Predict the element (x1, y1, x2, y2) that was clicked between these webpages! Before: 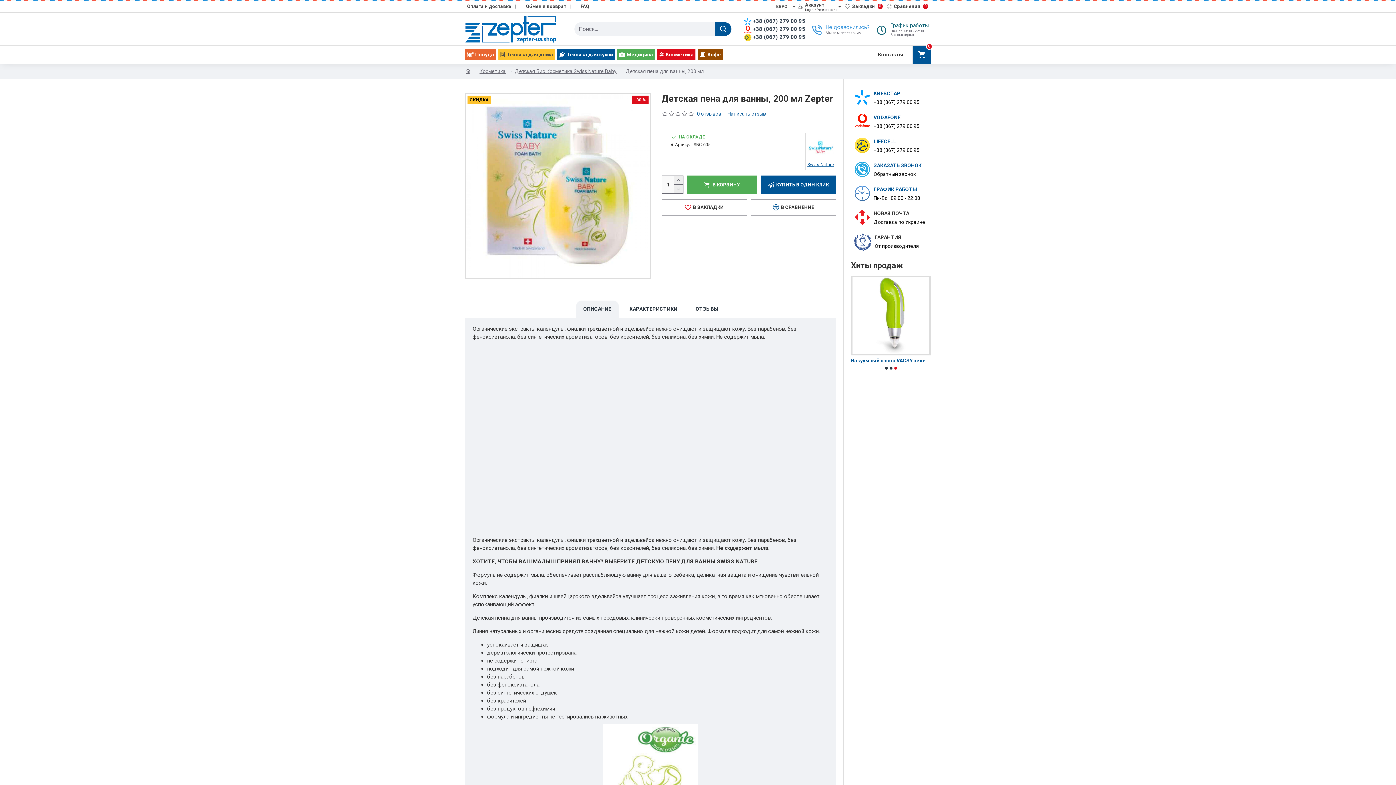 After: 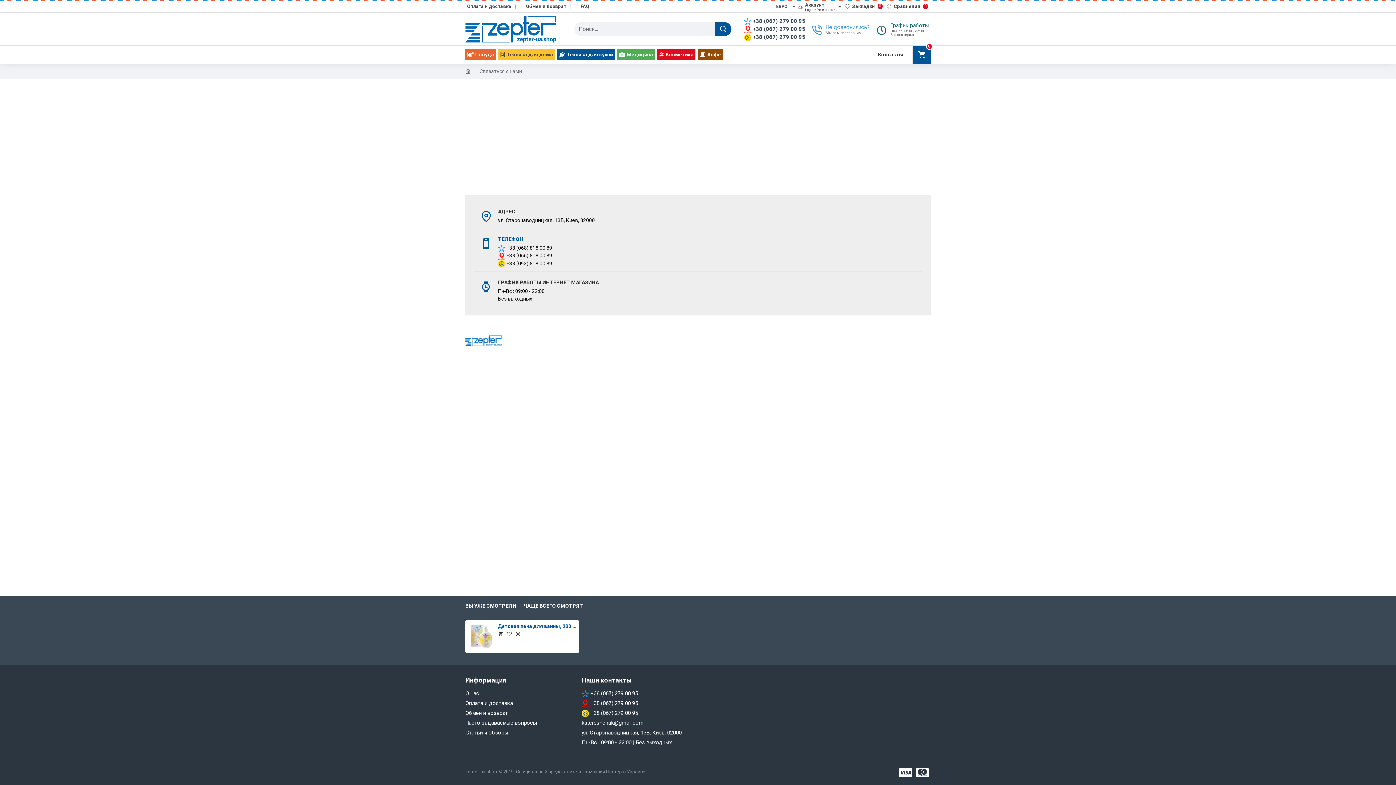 Action: label: График работы

Пн-Вс : 09:00 - 22:00
Без выходных bbox: (874, 19, 930, 38)